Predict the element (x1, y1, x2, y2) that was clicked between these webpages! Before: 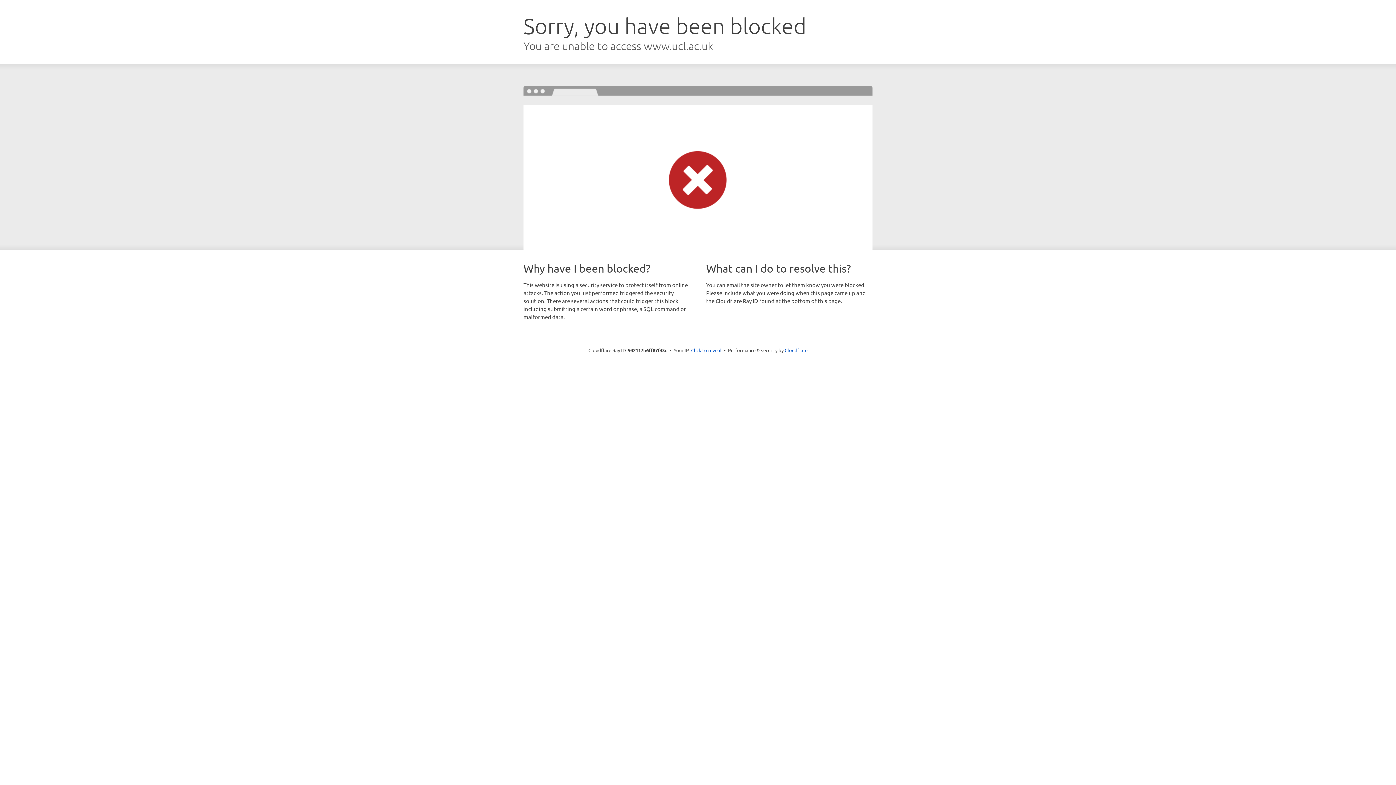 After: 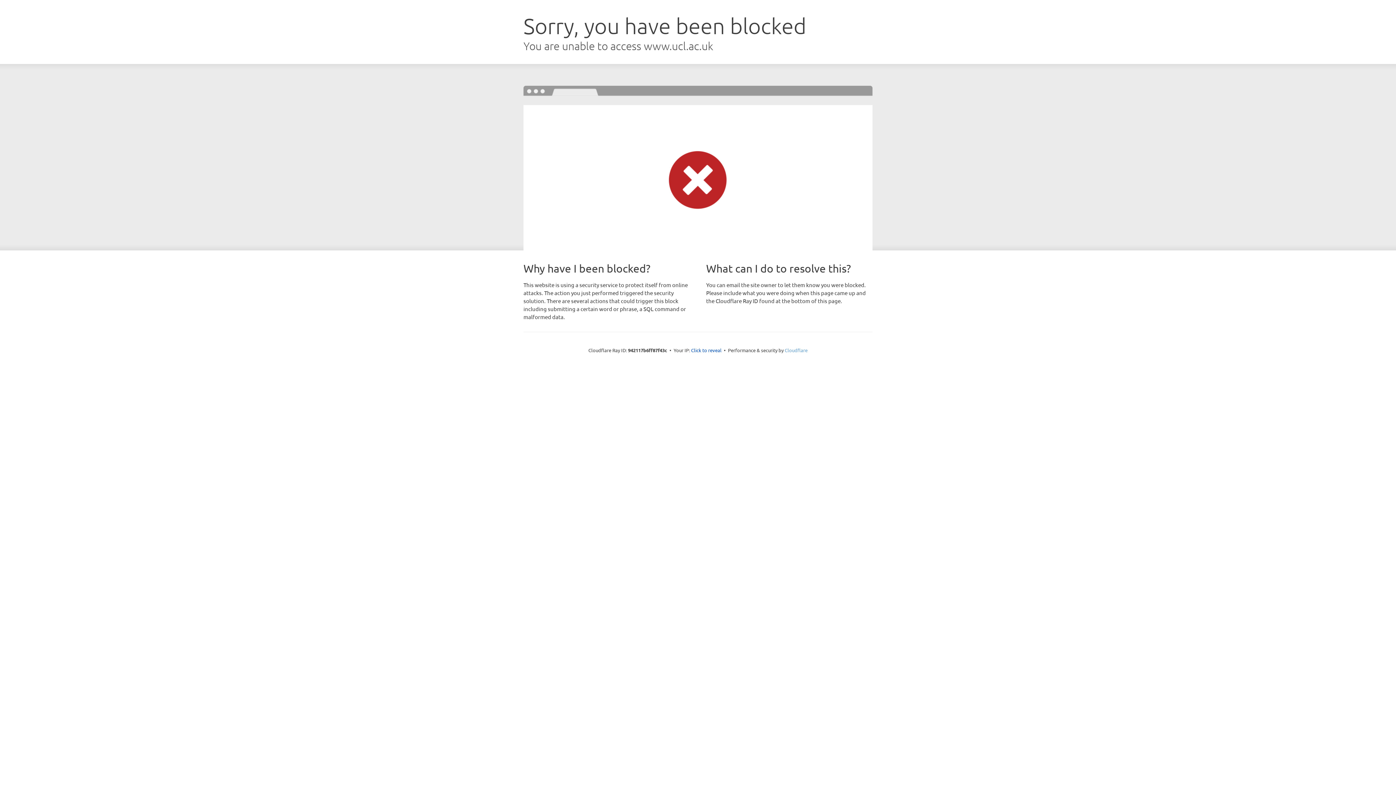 Action: label: Cloudflare bbox: (784, 347, 807, 353)